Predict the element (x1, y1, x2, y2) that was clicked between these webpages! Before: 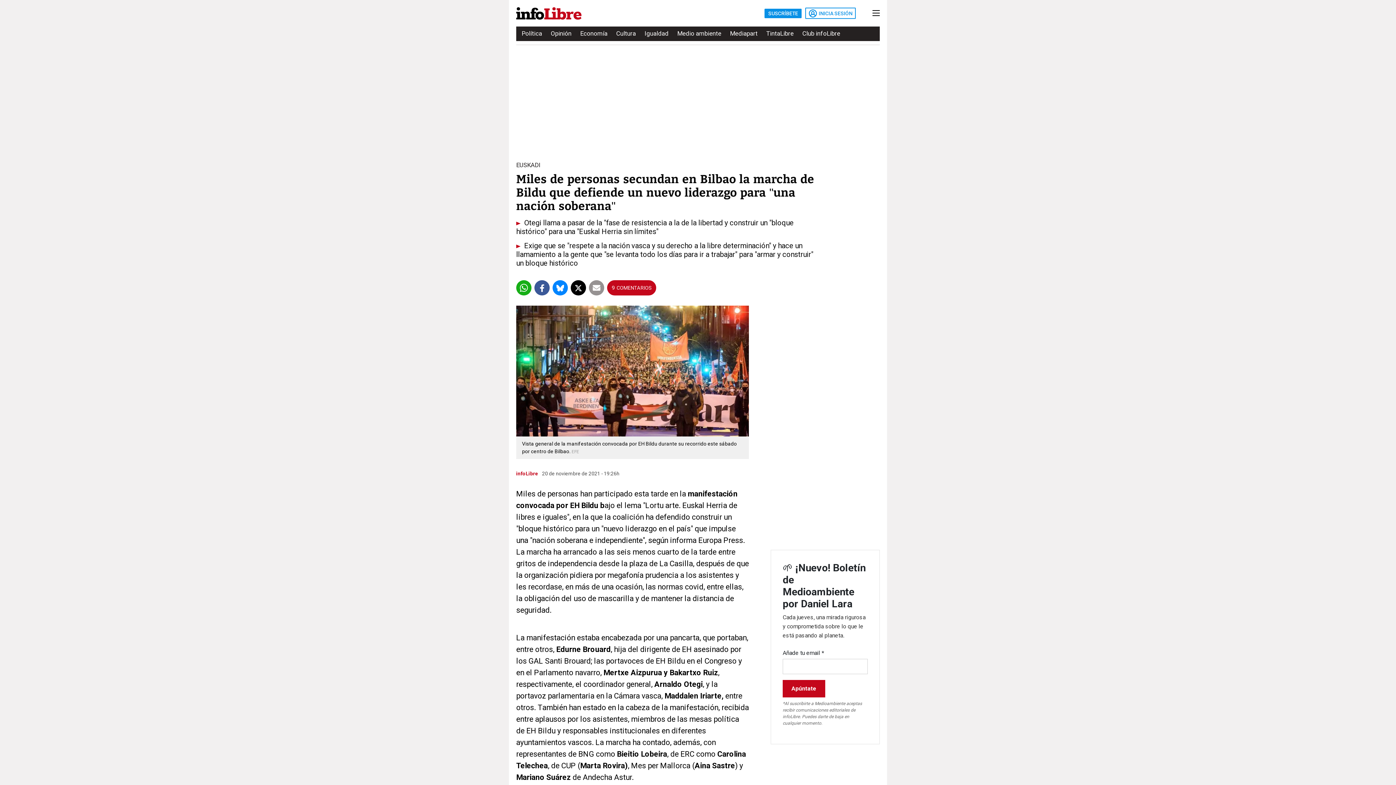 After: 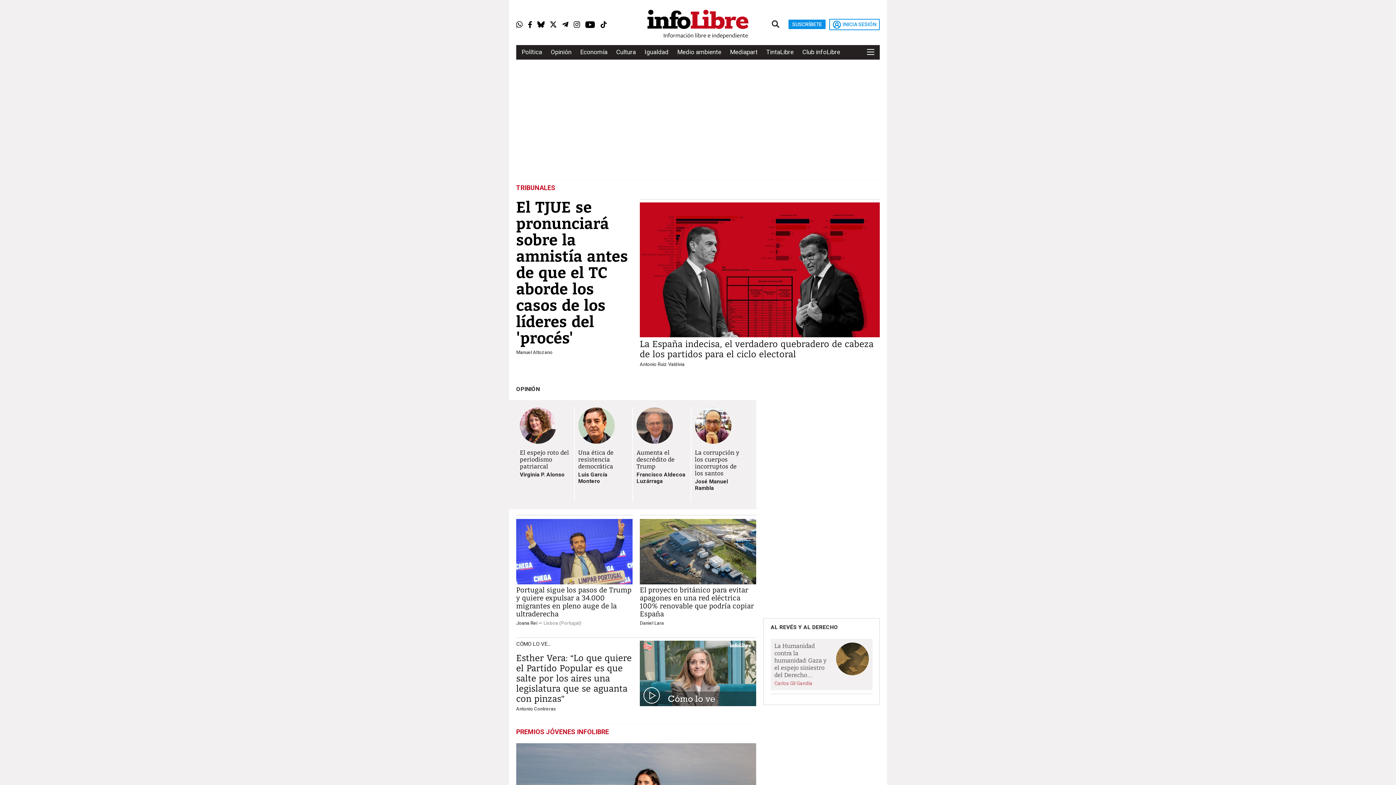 Action: bbox: (516, 9, 581, 16)